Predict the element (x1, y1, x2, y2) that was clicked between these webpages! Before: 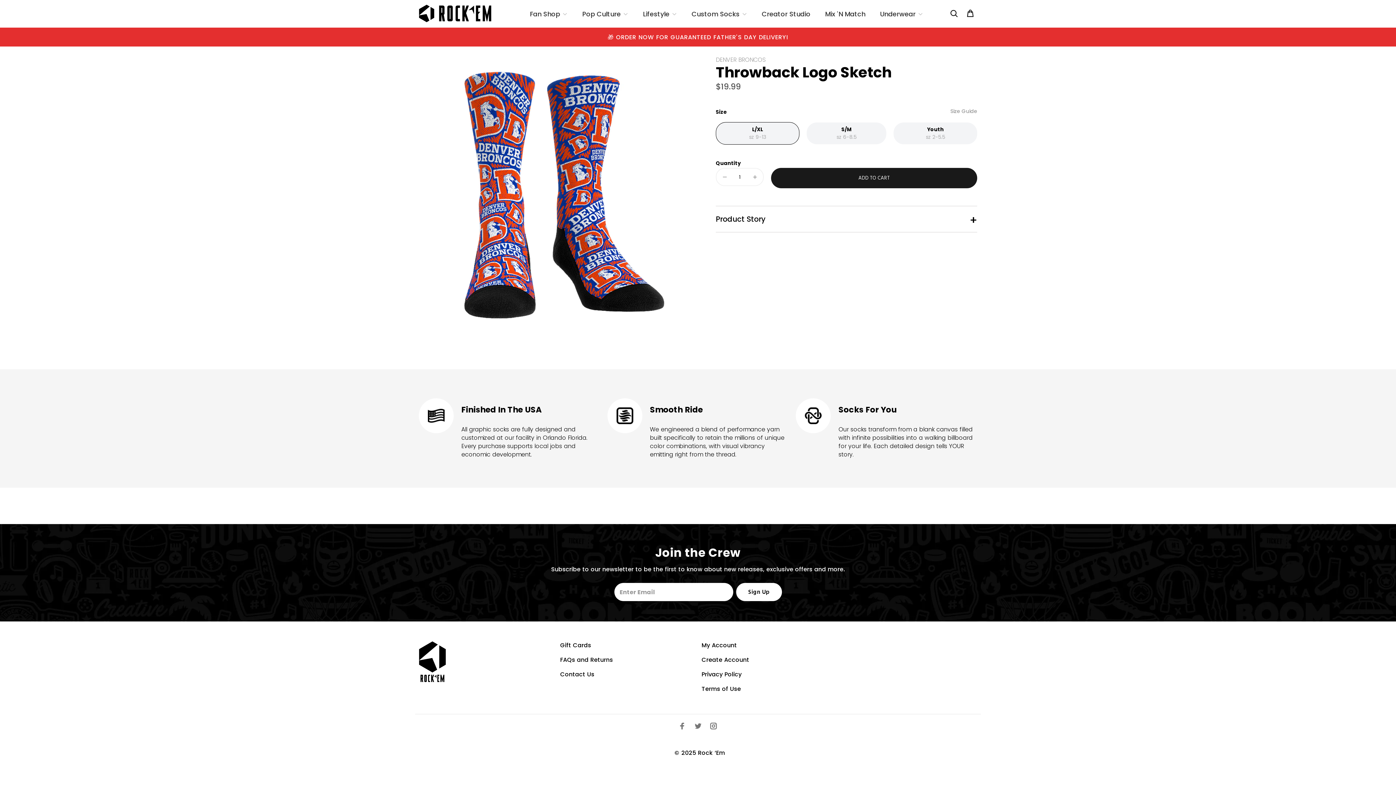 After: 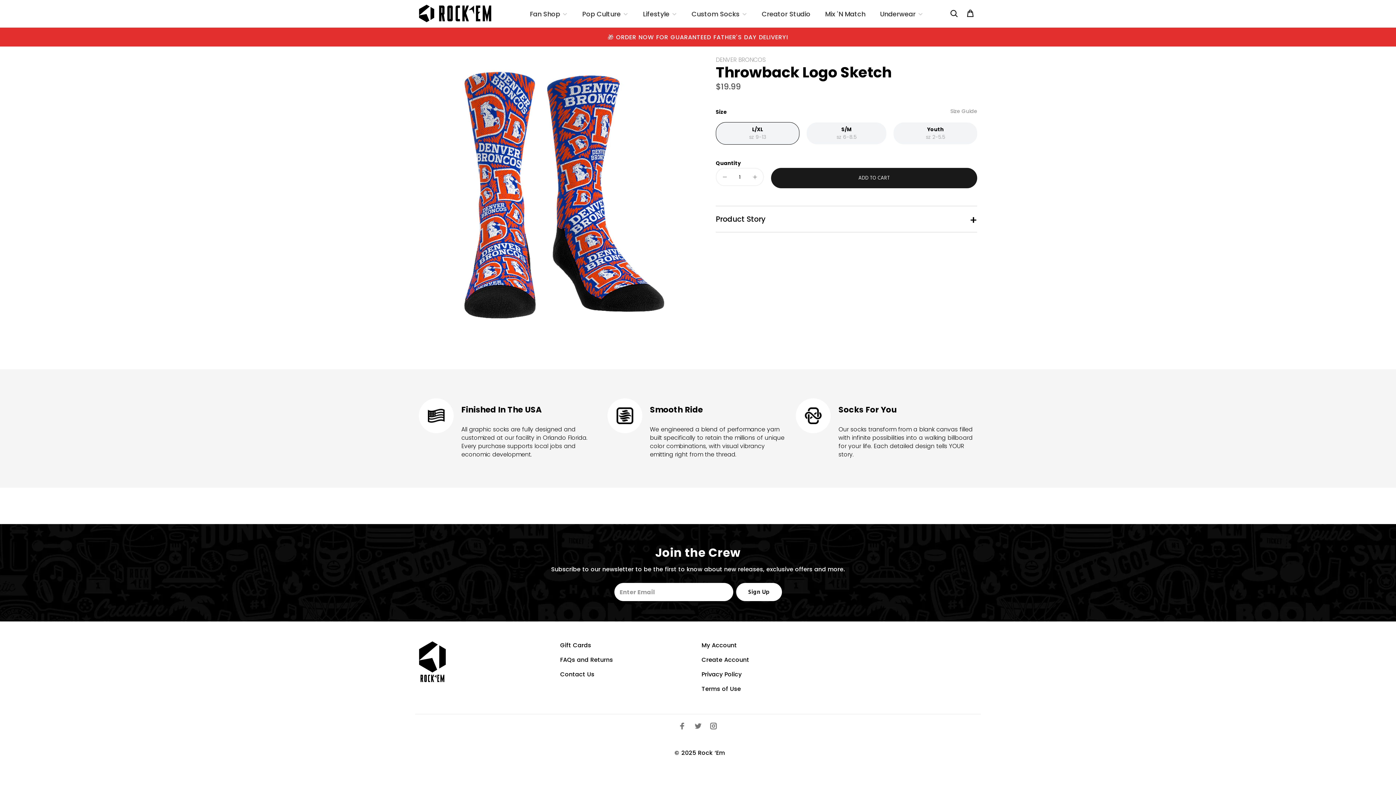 Action: bbox: (418, 398, 600, 458) label: Finished In The USA

All graphic socks are fully designed and customized at our facility in Orlando Florida. Every purchase supports local jobs and economic development.